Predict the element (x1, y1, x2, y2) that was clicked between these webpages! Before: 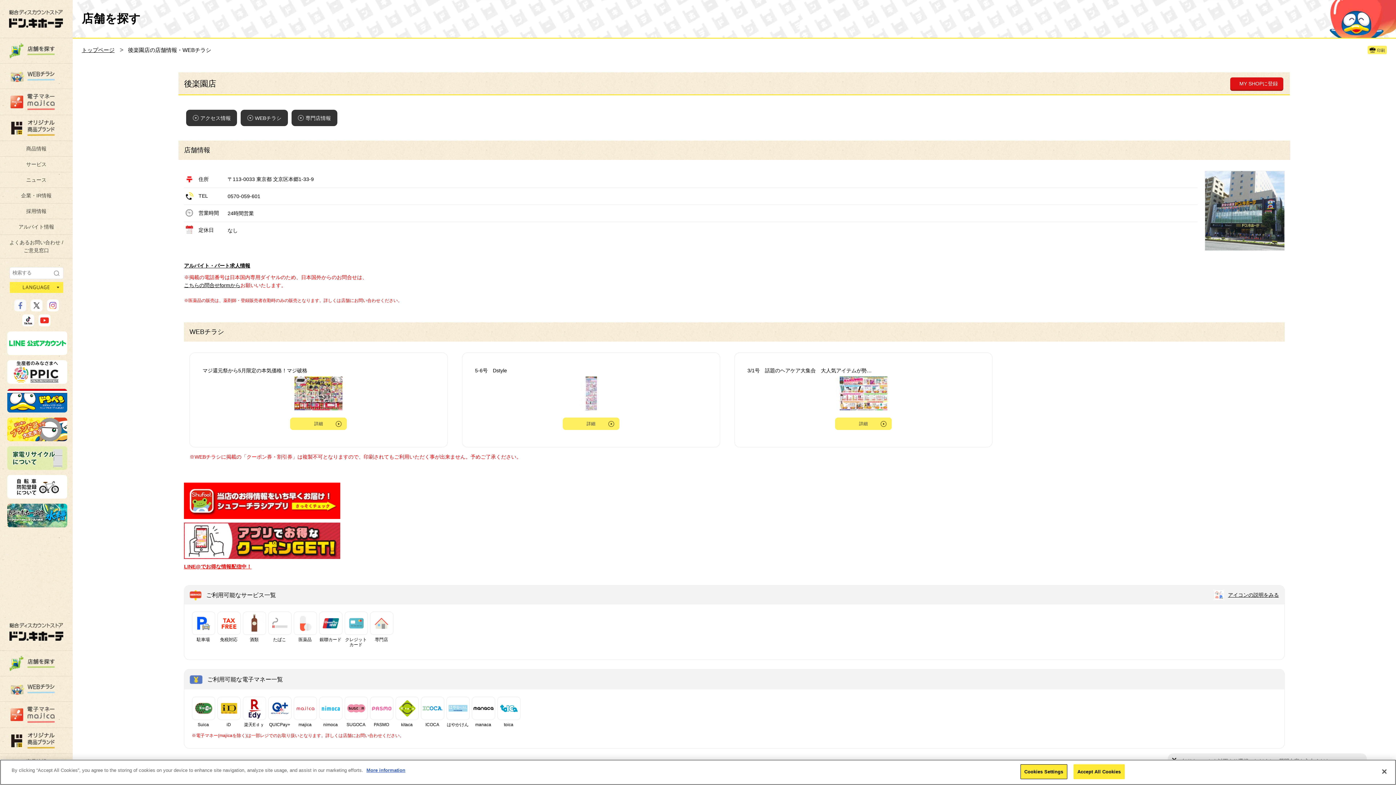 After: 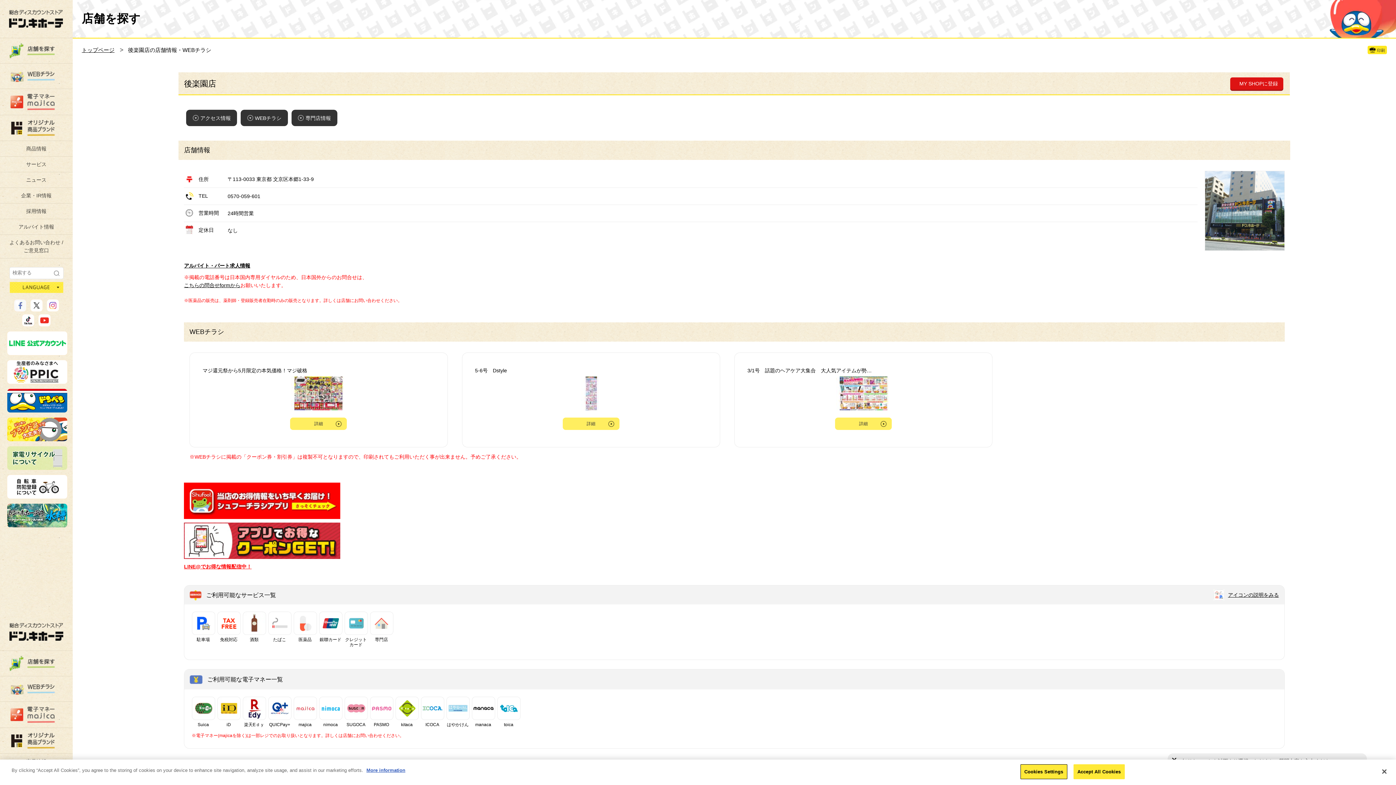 Action: label: 印刷 bbox: (1368, 45, 1387, 54)